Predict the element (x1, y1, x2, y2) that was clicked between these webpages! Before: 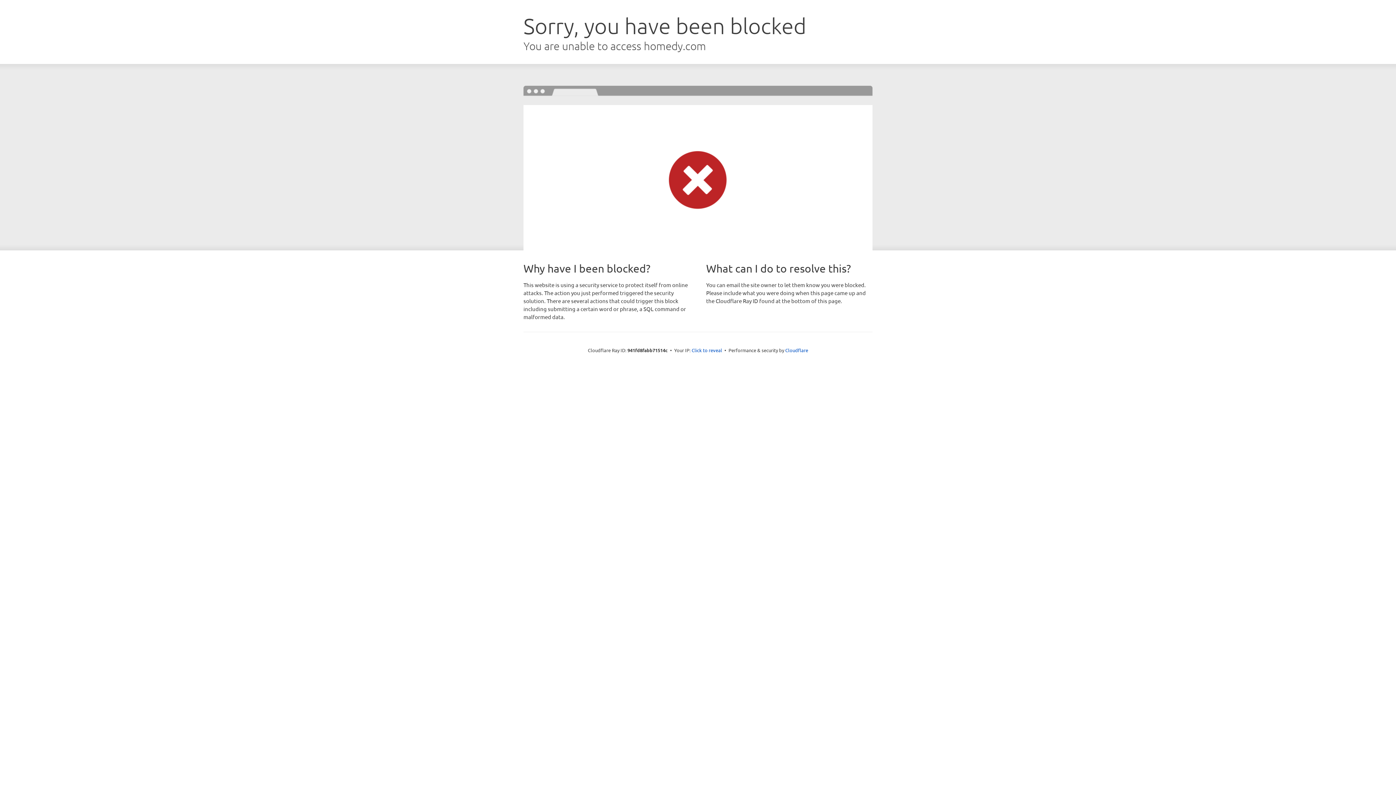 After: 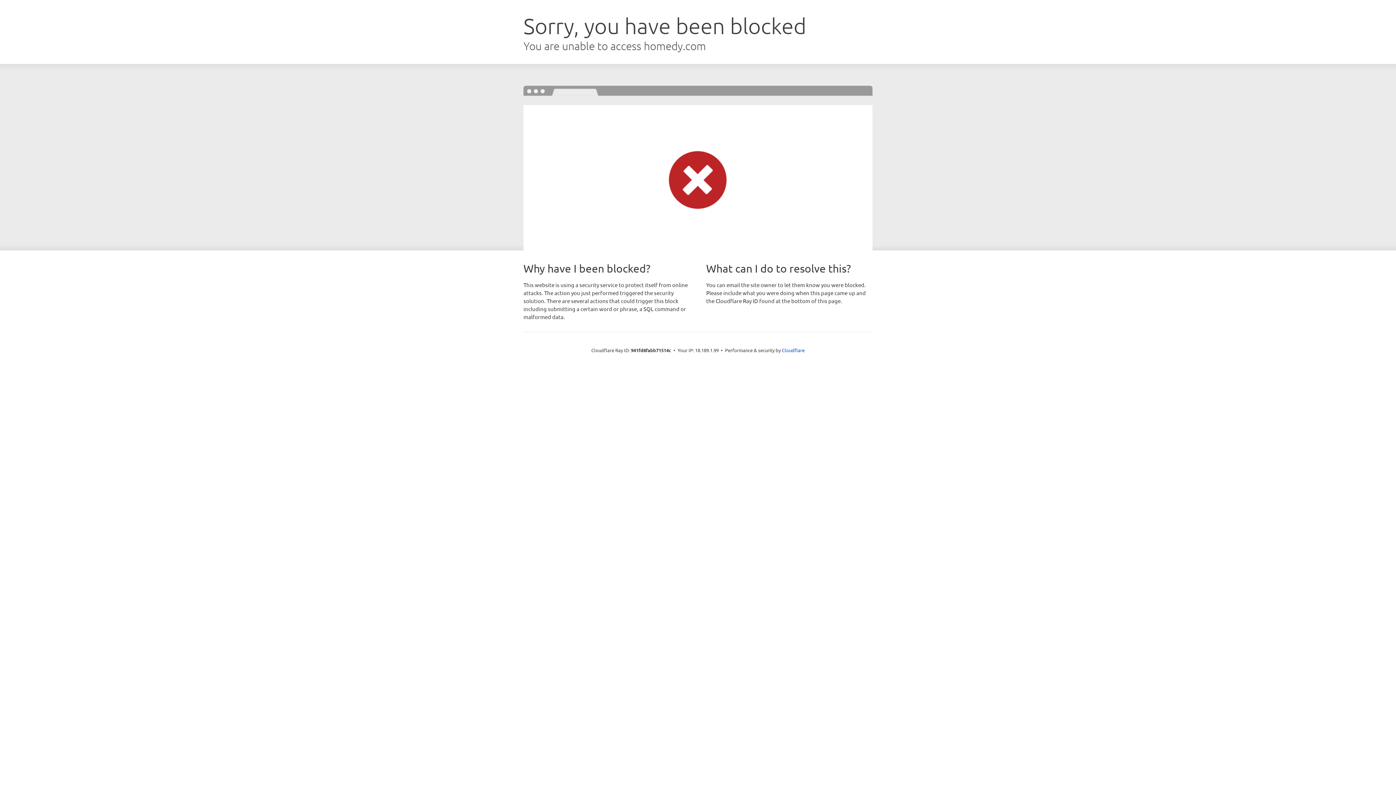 Action: bbox: (691, 346, 722, 353) label: Click to reveal